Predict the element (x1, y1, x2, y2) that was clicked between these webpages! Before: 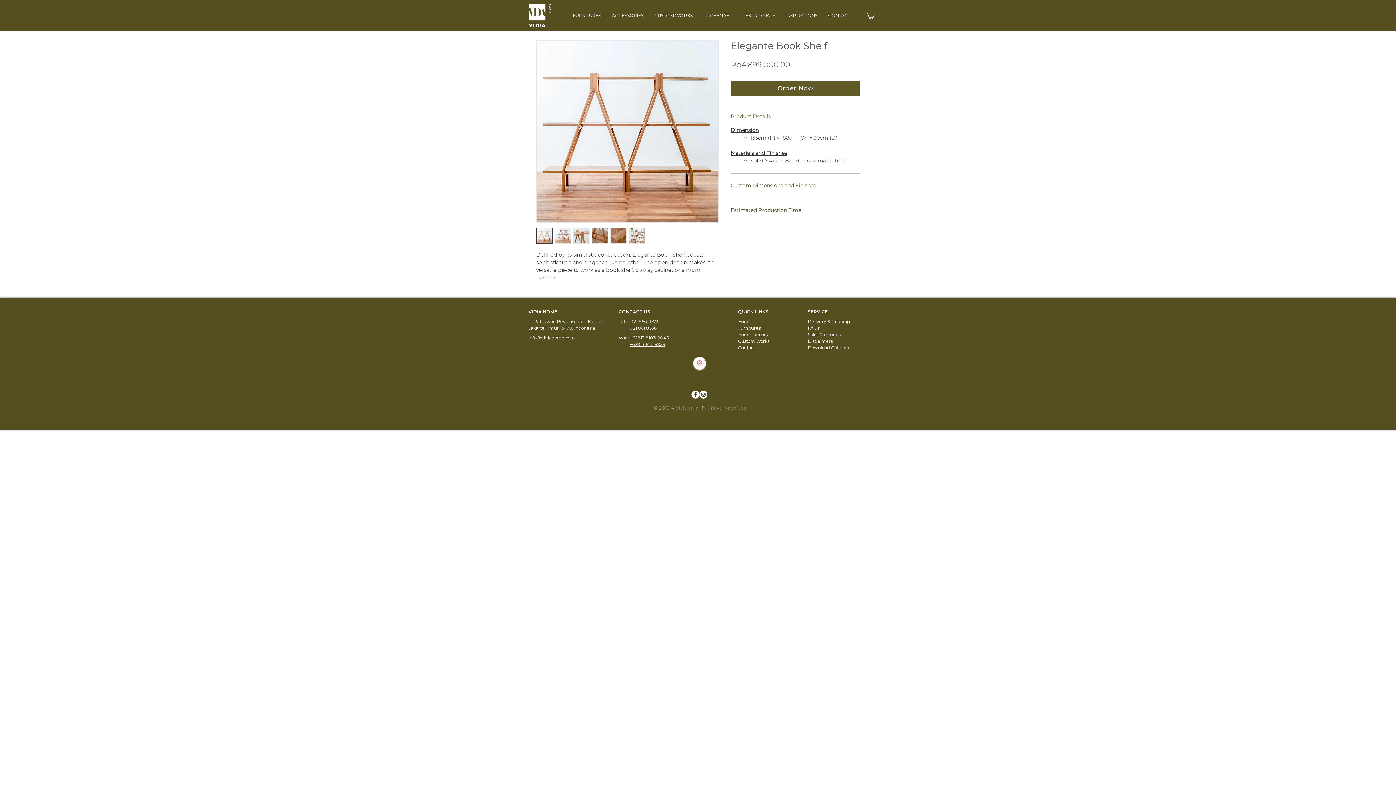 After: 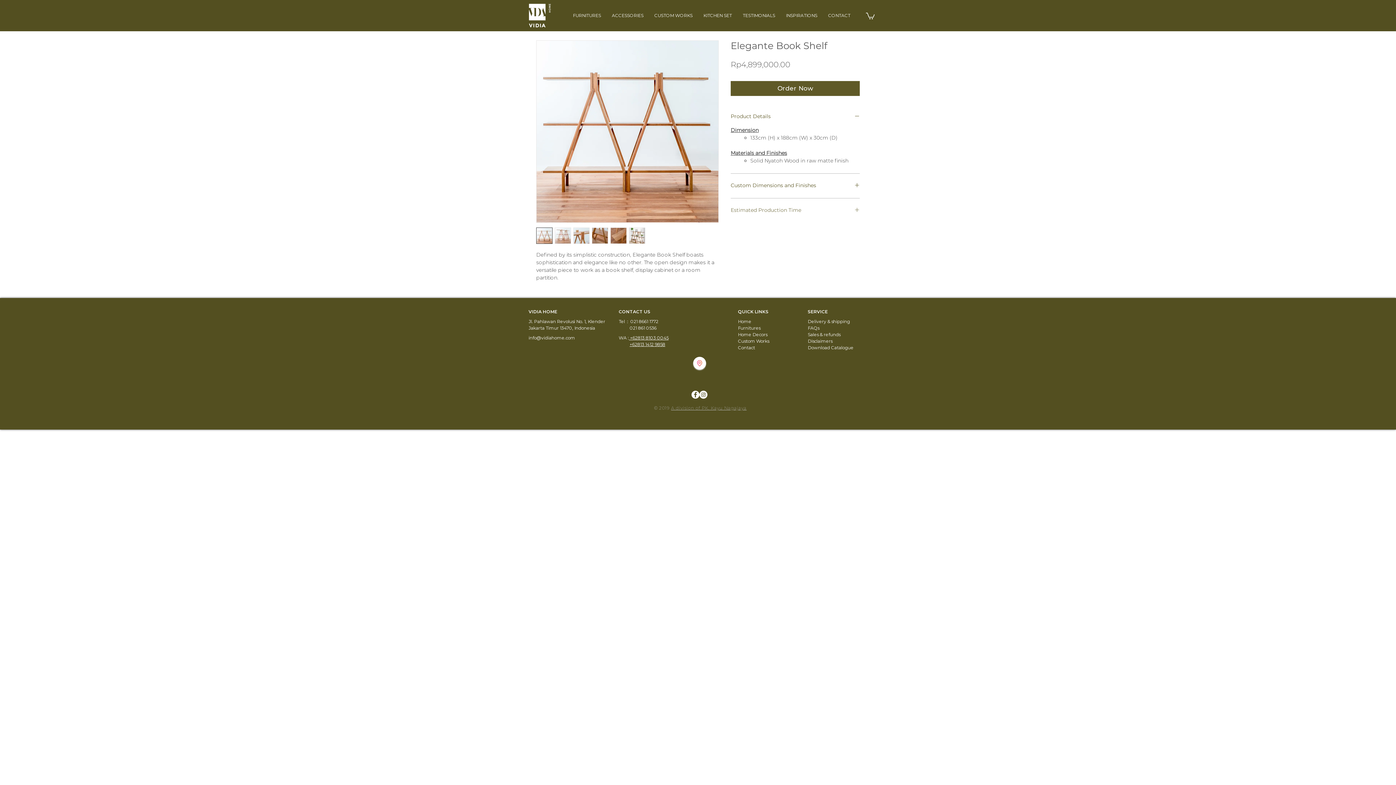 Action: label: Estimated Production Time bbox: (730, 207, 860, 214)